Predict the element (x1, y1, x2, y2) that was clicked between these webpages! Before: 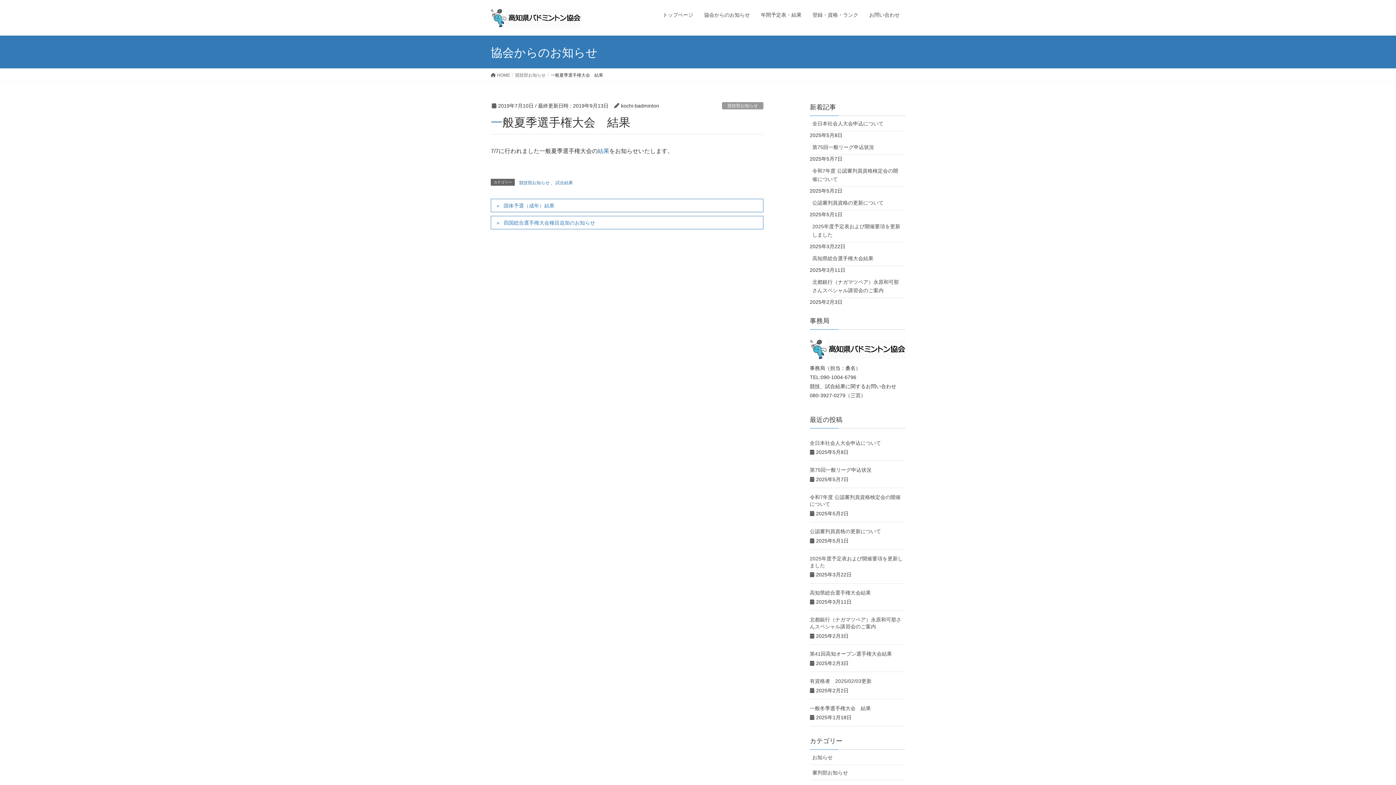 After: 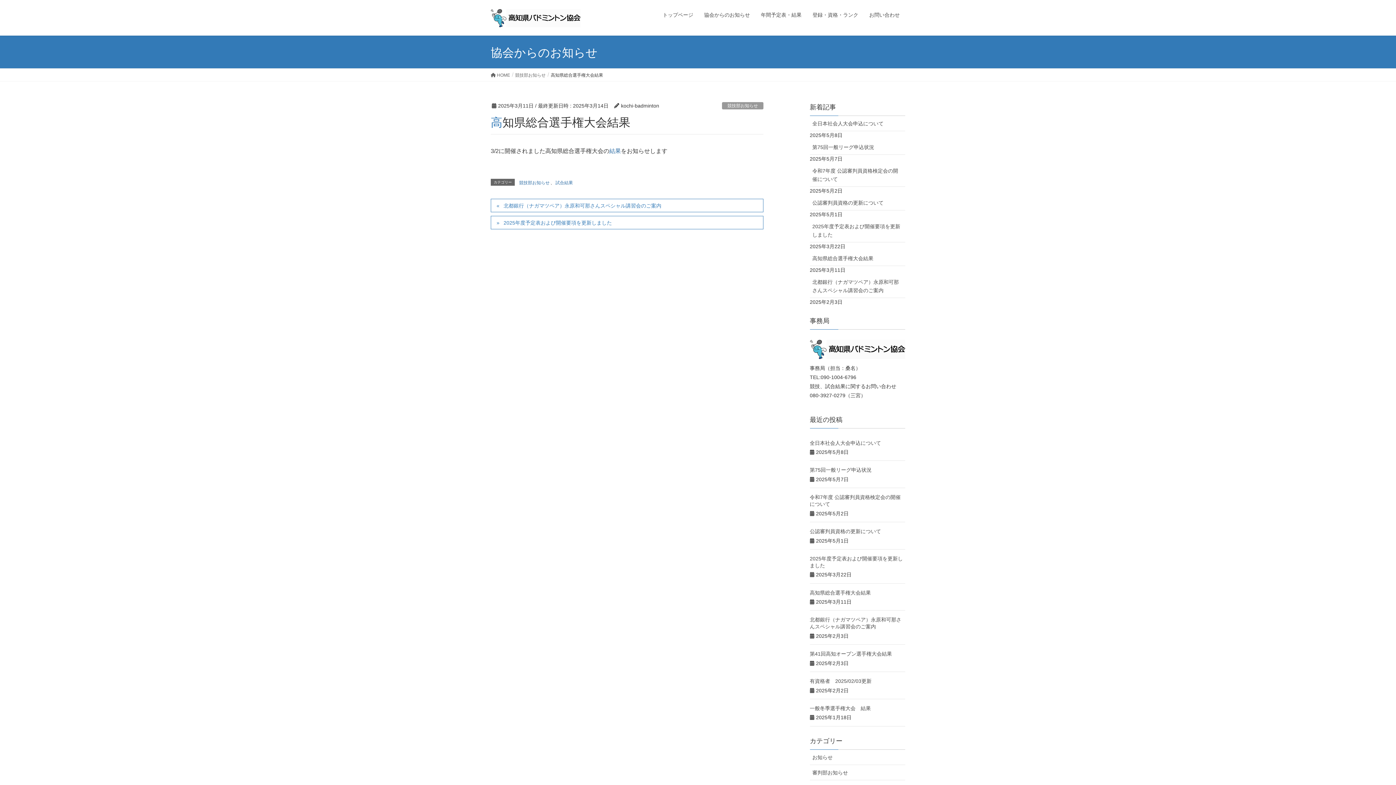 Action: bbox: (810, 590, 871, 595) label: 高知県総合選手権大会結果